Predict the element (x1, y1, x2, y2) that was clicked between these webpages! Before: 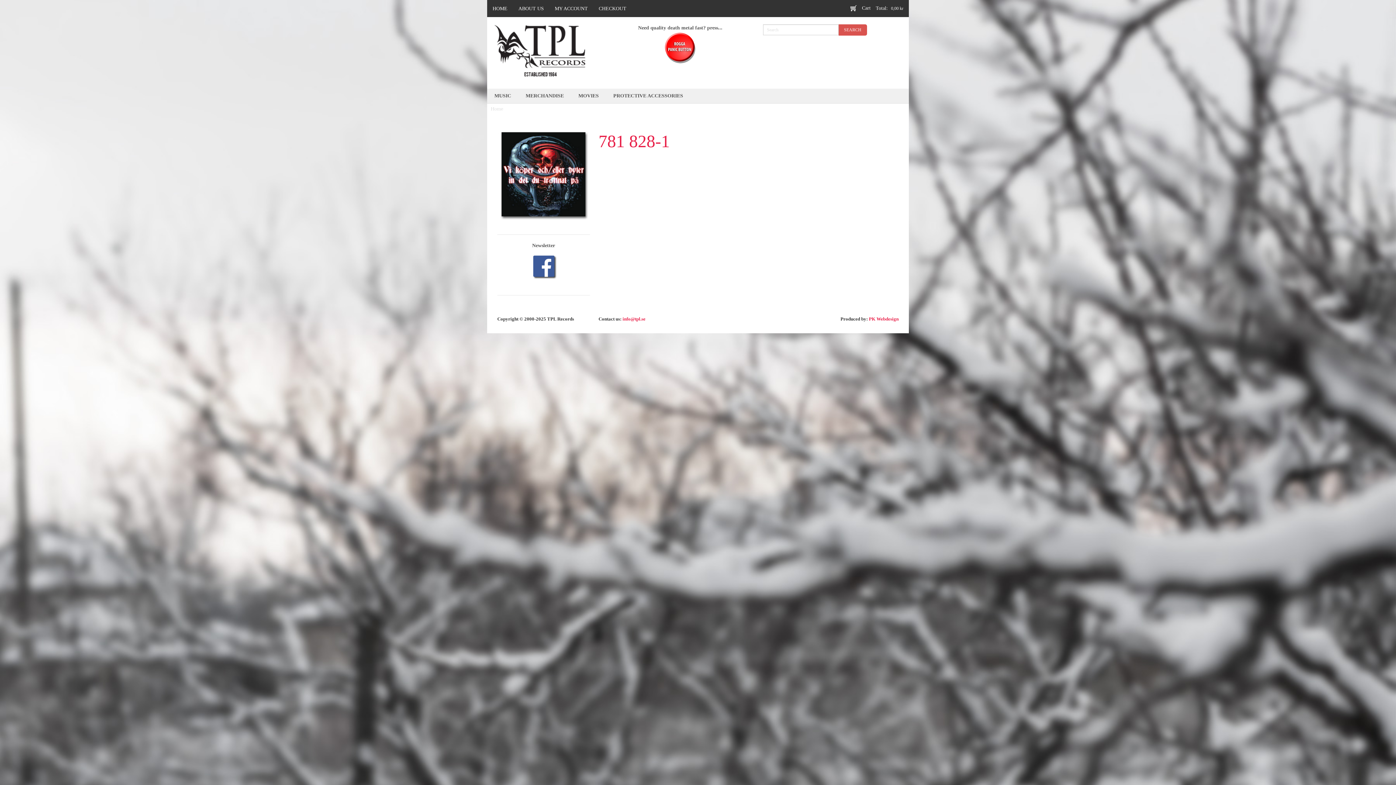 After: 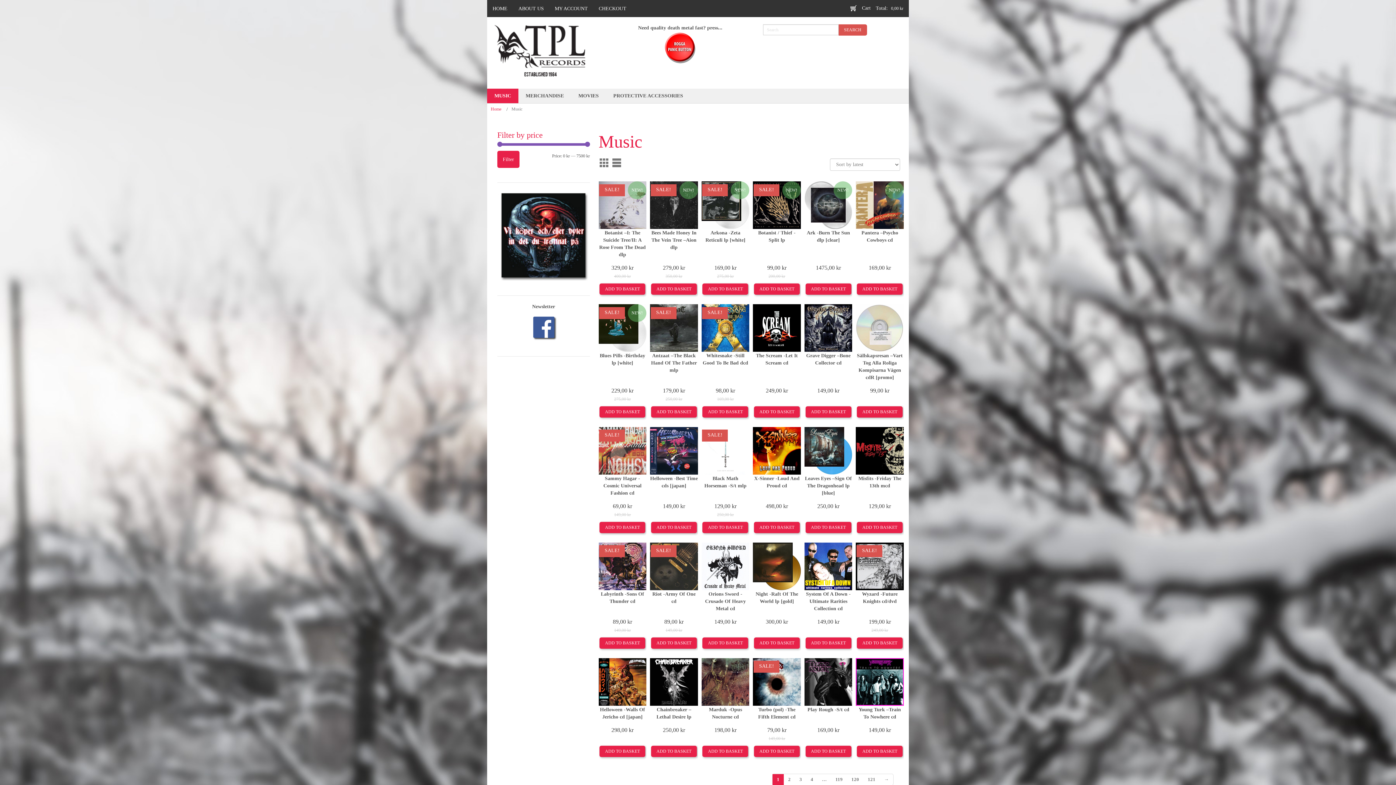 Action: bbox: (487, 88, 518, 103) label: MUSIC